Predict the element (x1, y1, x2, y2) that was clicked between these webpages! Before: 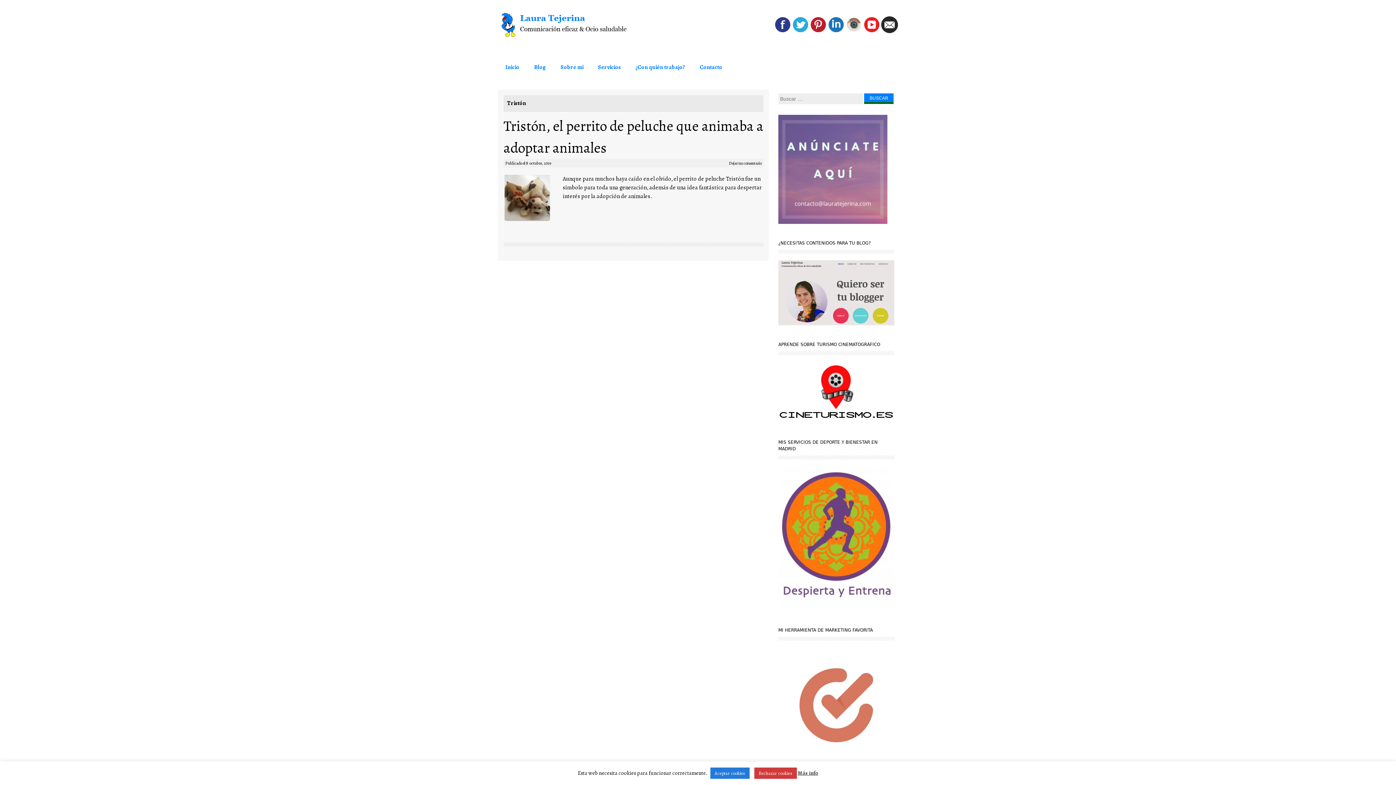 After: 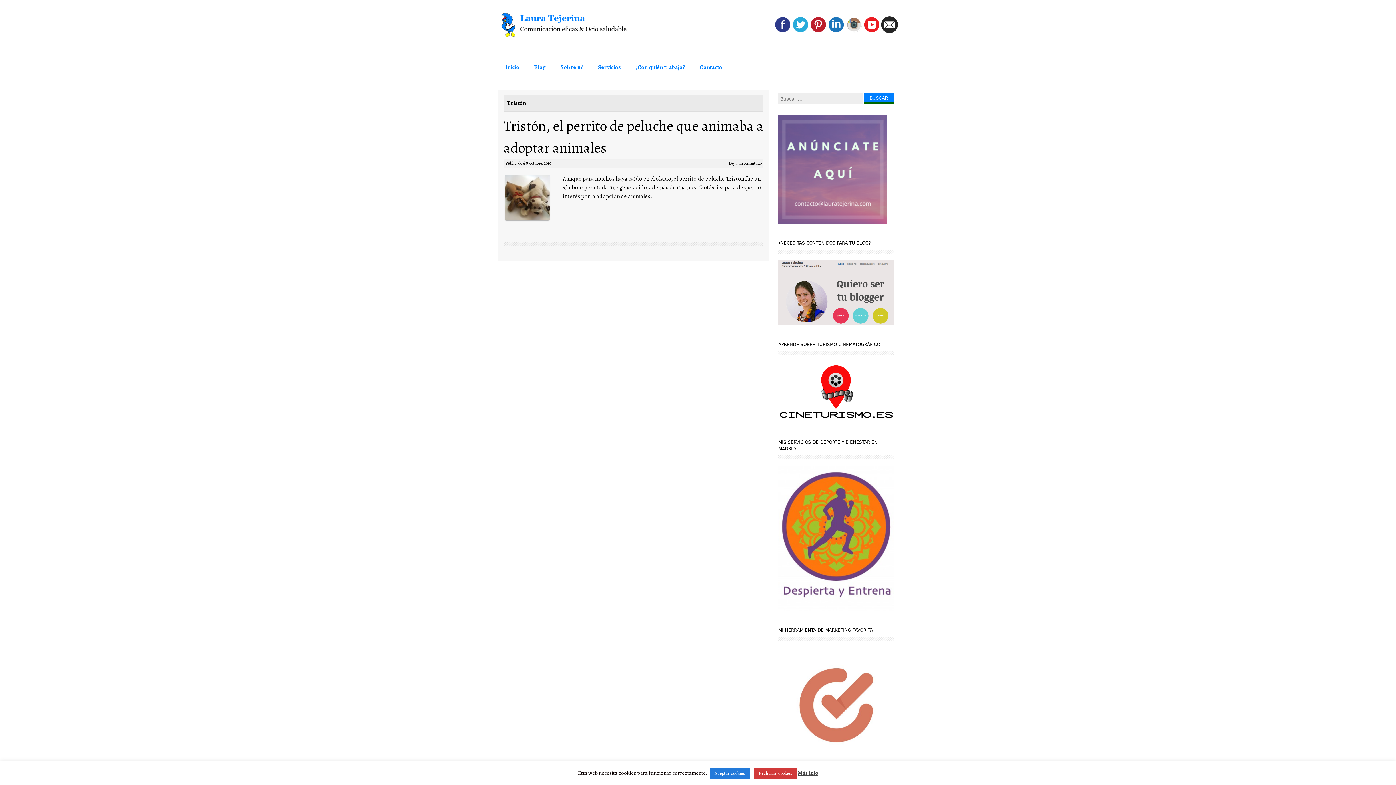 Action: bbox: (845, 27, 862, 35)